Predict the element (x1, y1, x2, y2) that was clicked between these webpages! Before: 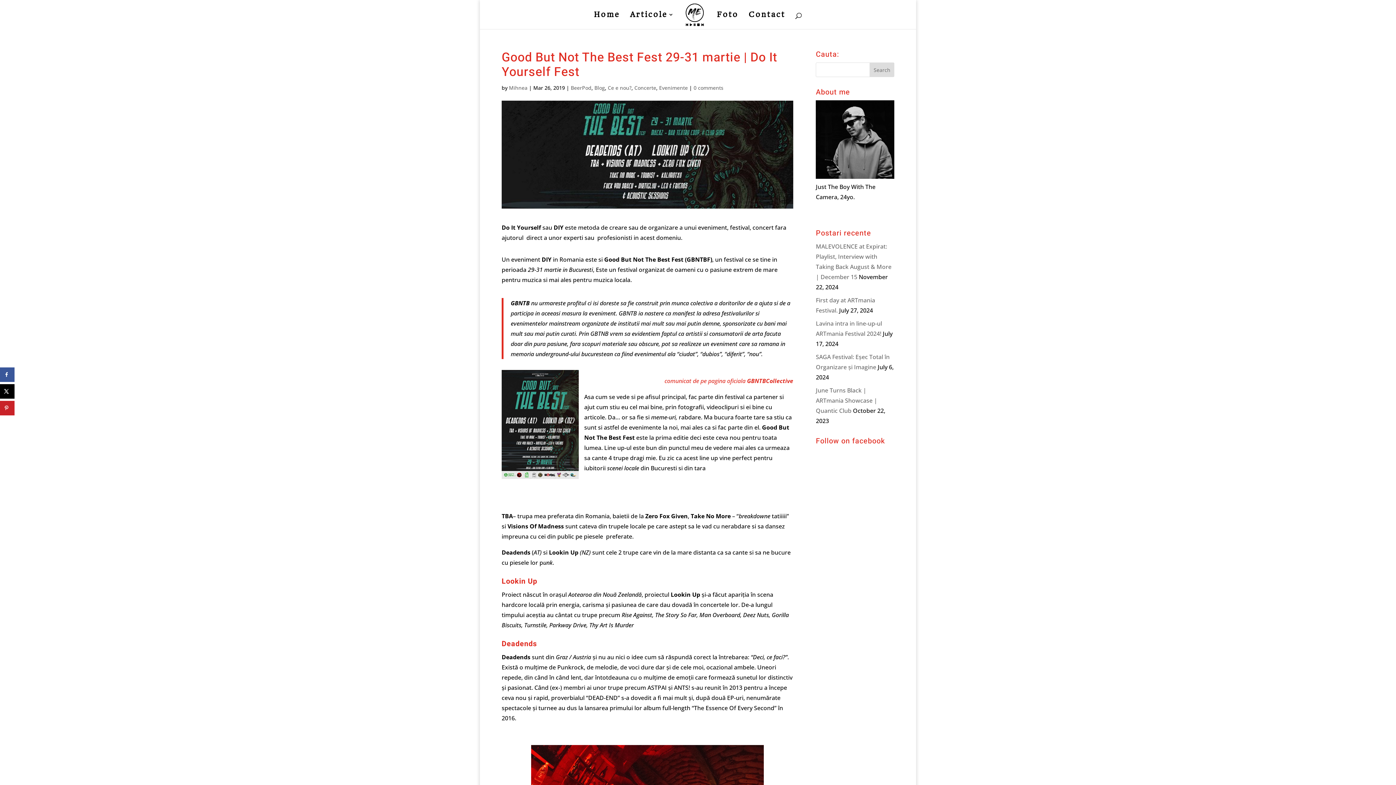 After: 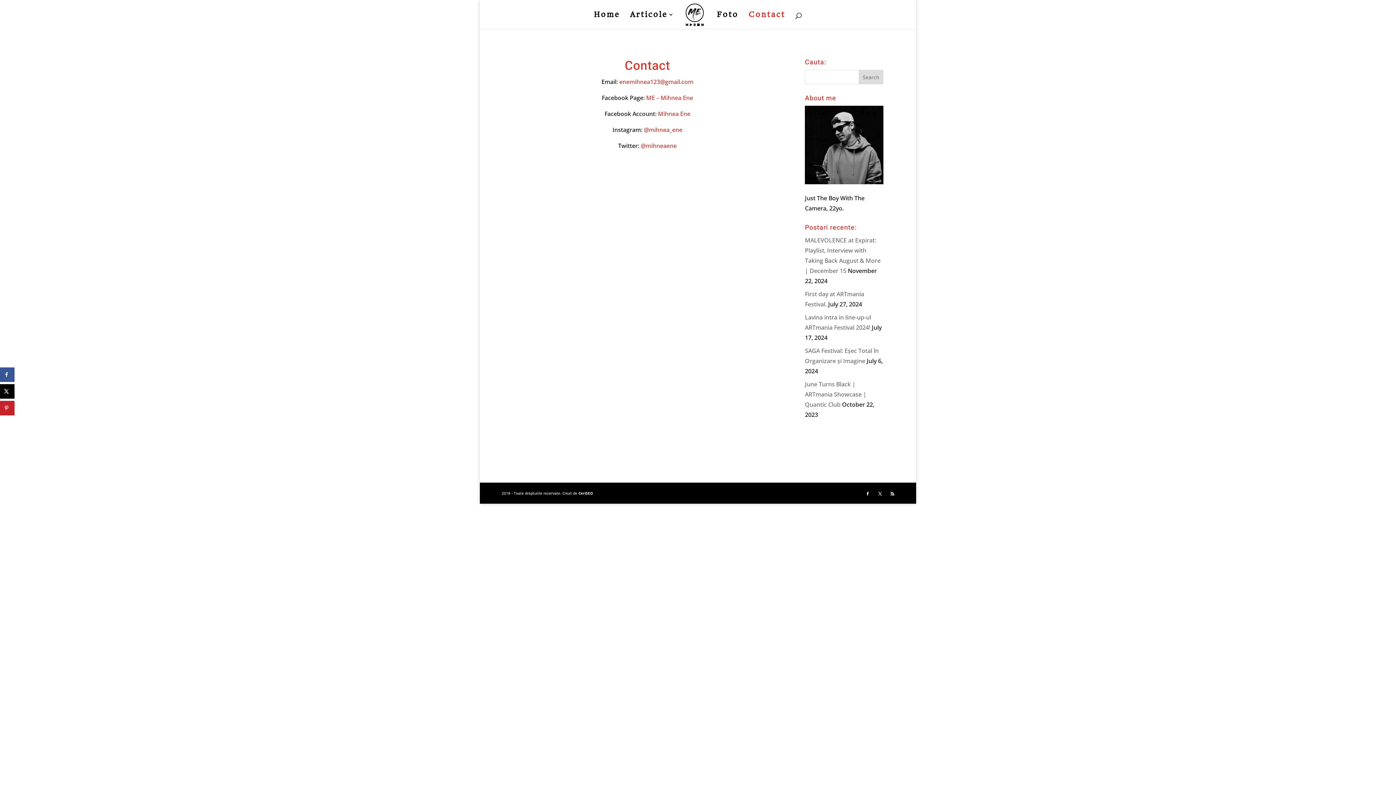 Action: bbox: (748, 12, 785, 29) label: Contact